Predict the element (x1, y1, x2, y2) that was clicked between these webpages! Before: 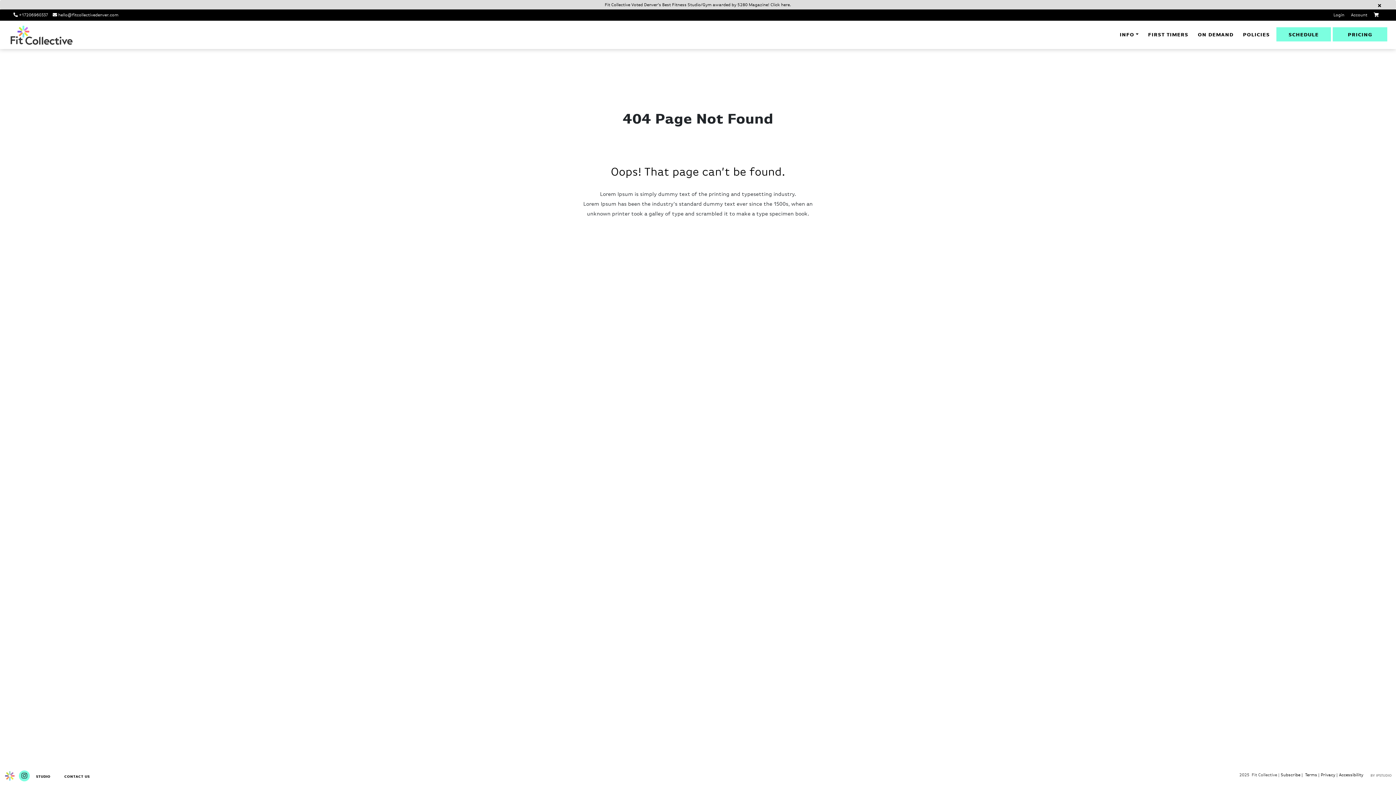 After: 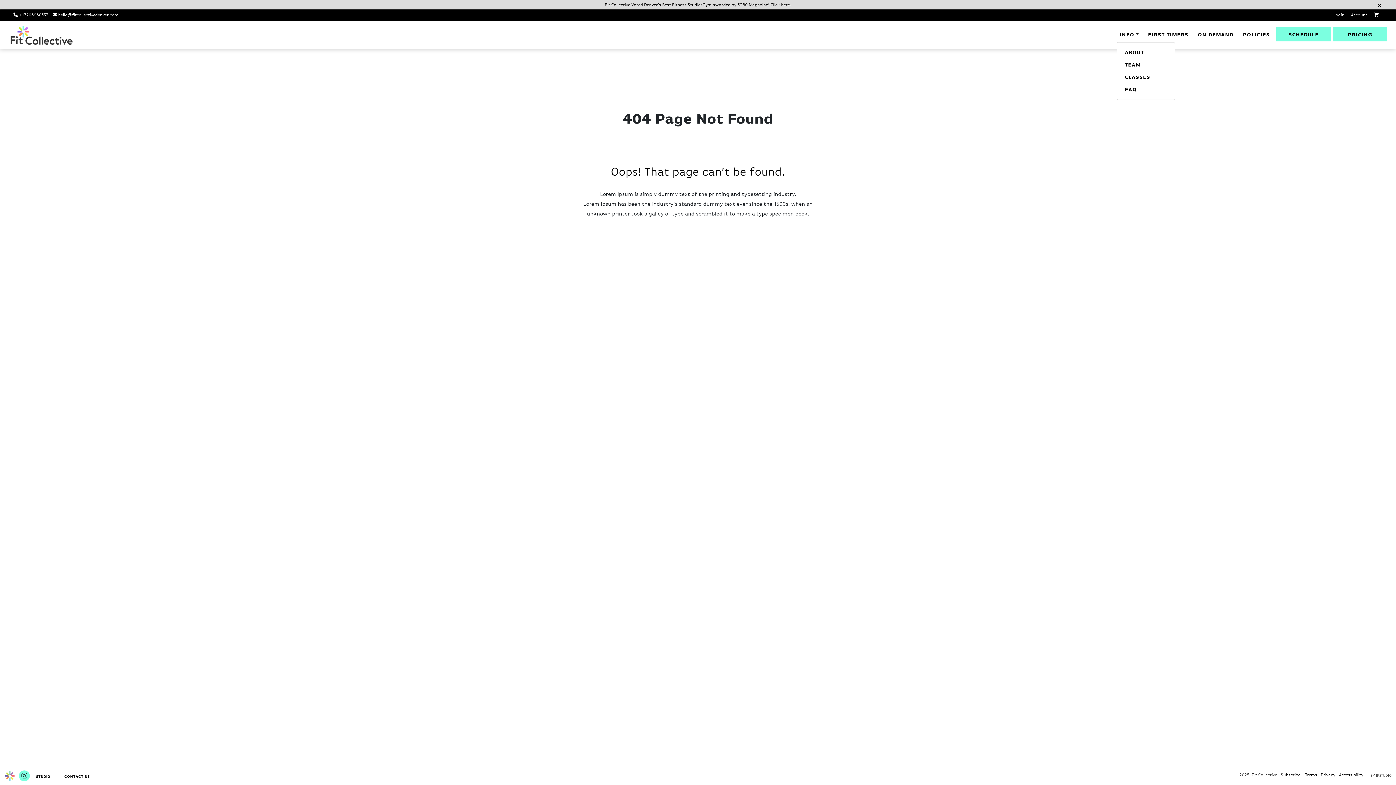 Action: label: INFO bbox: (1117, 28, 1141, 41)